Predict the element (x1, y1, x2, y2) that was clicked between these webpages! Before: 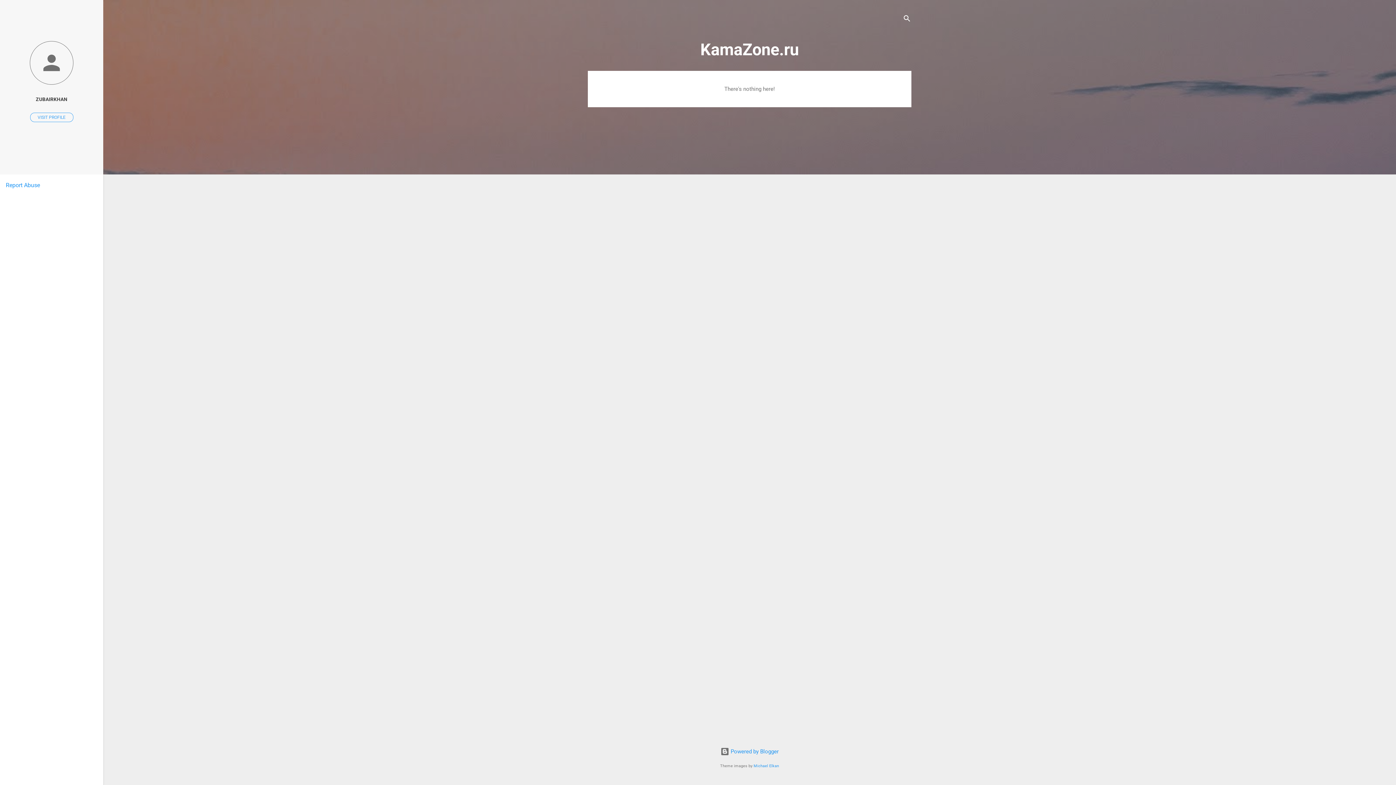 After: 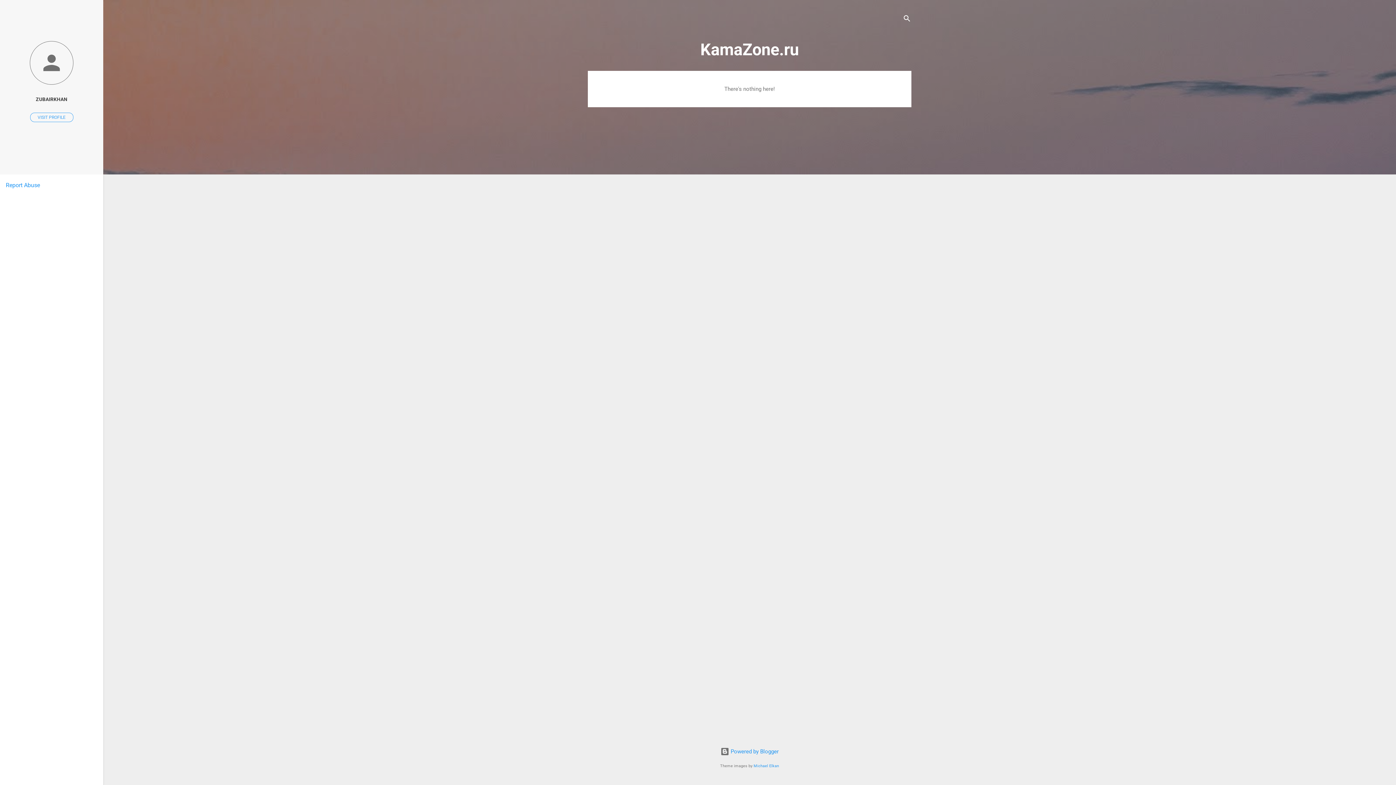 Action: label: Report Abuse bbox: (5, 181, 40, 188)